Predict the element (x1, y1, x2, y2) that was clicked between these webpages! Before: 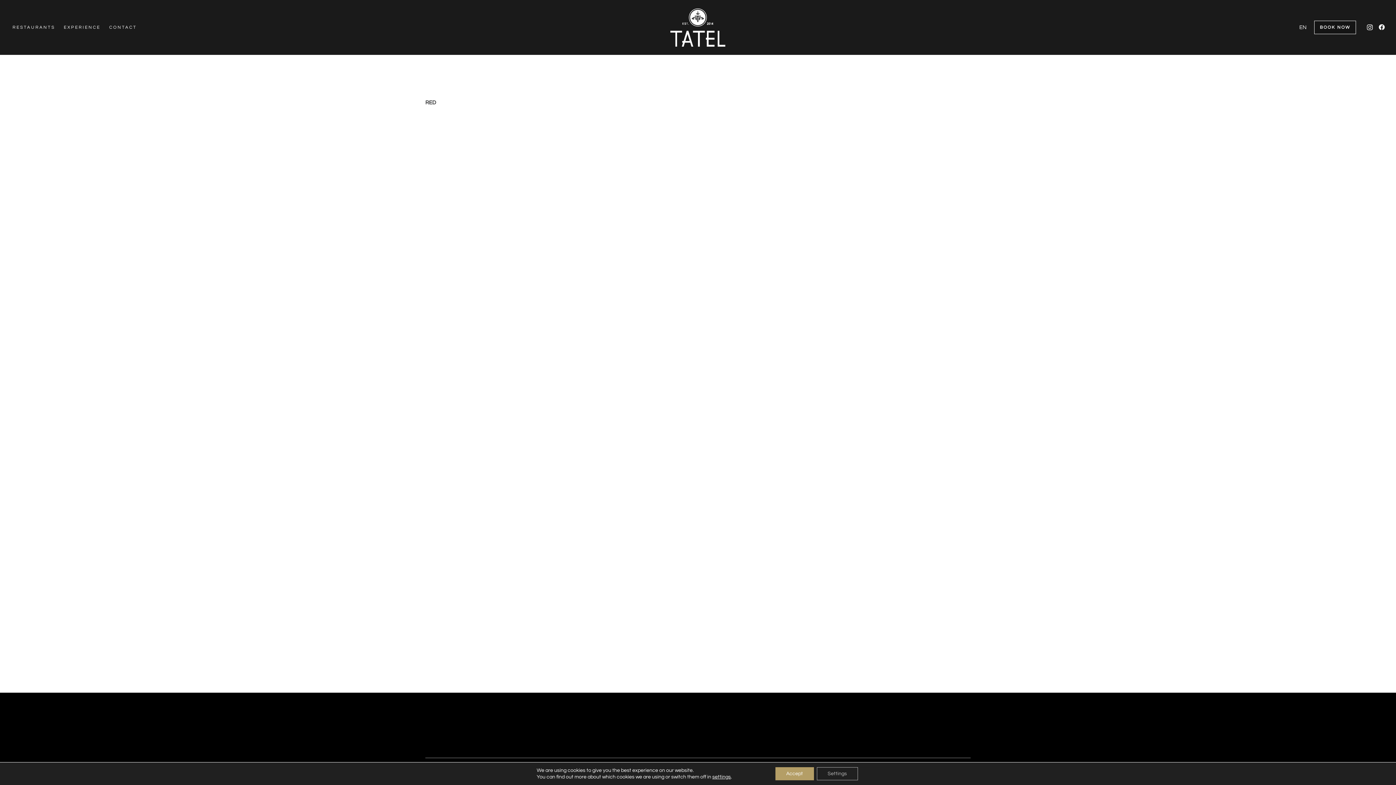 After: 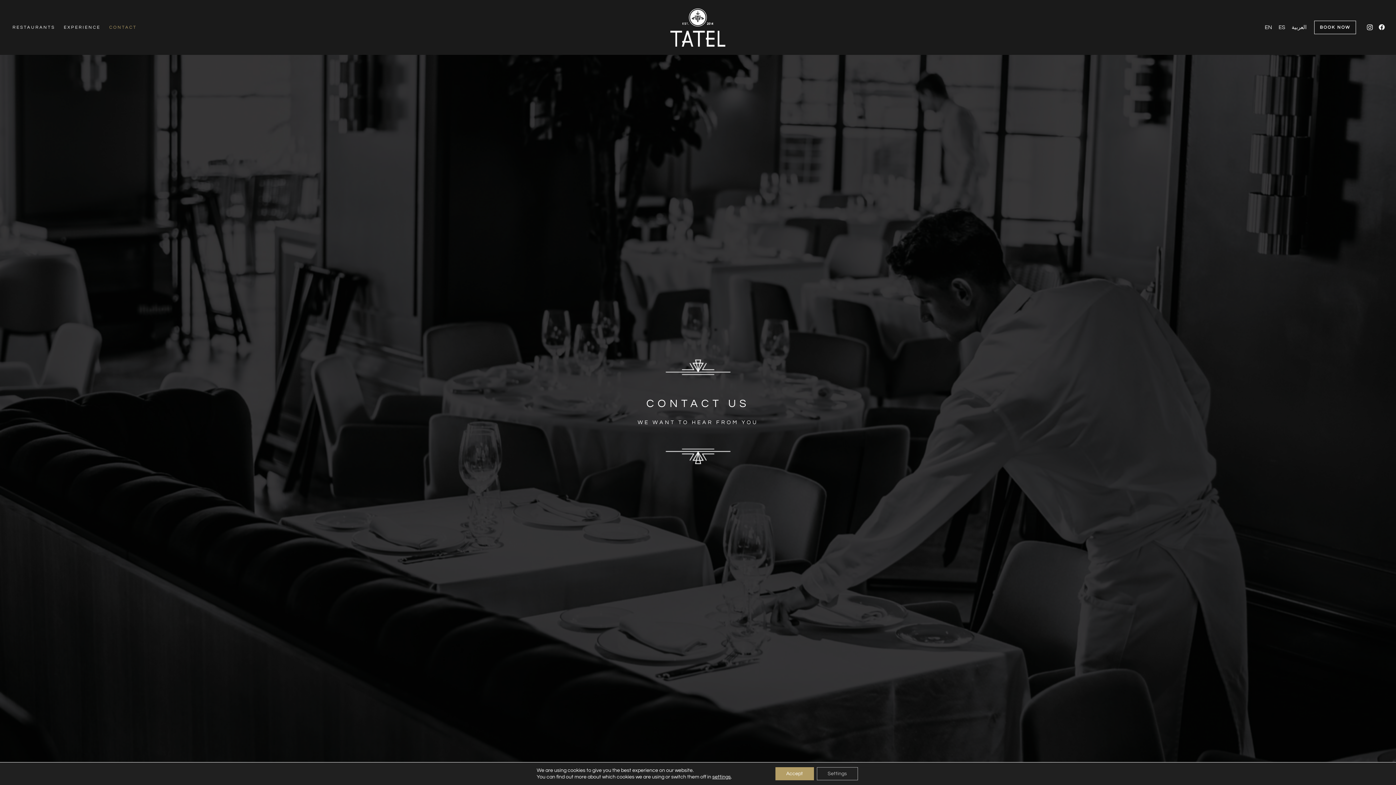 Action: bbox: (104, 0, 141, 54) label: CONTACT